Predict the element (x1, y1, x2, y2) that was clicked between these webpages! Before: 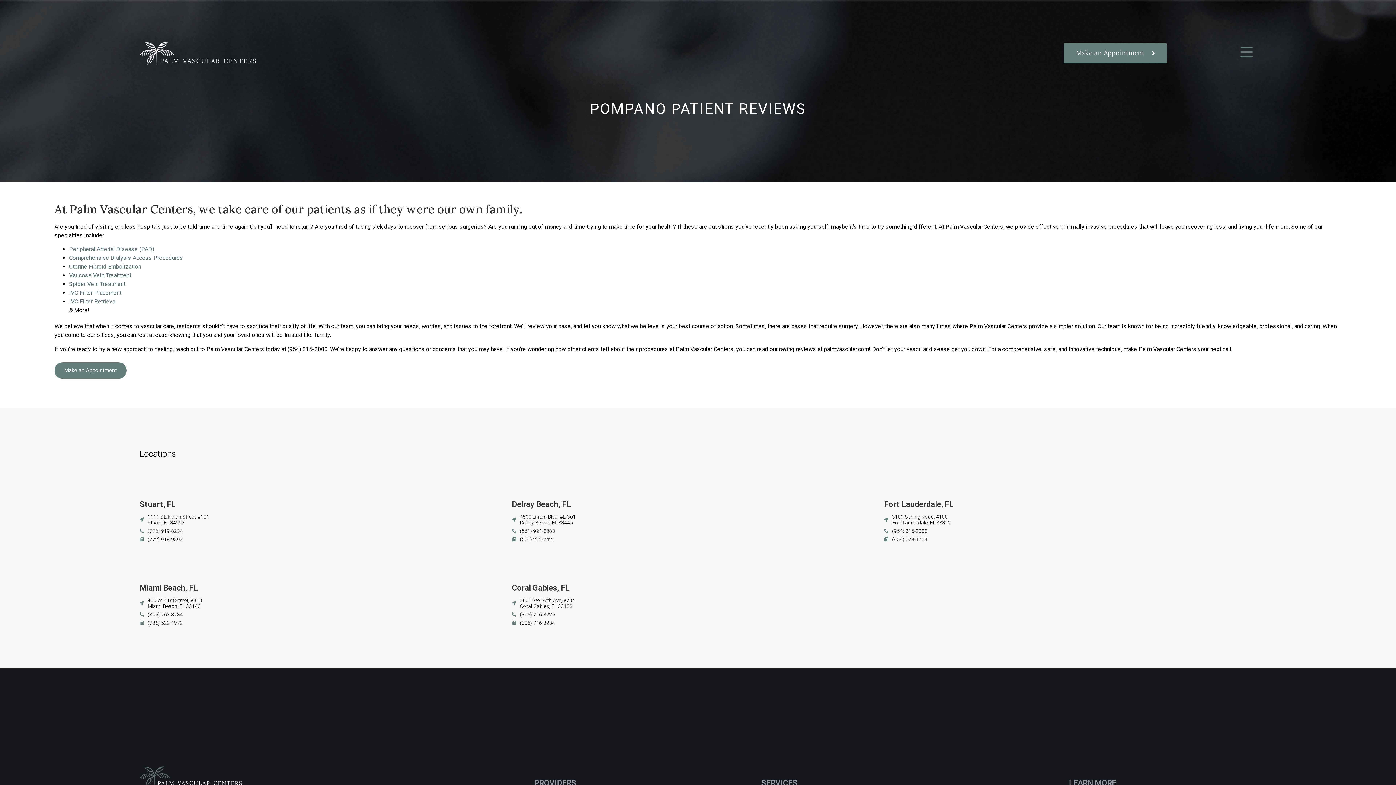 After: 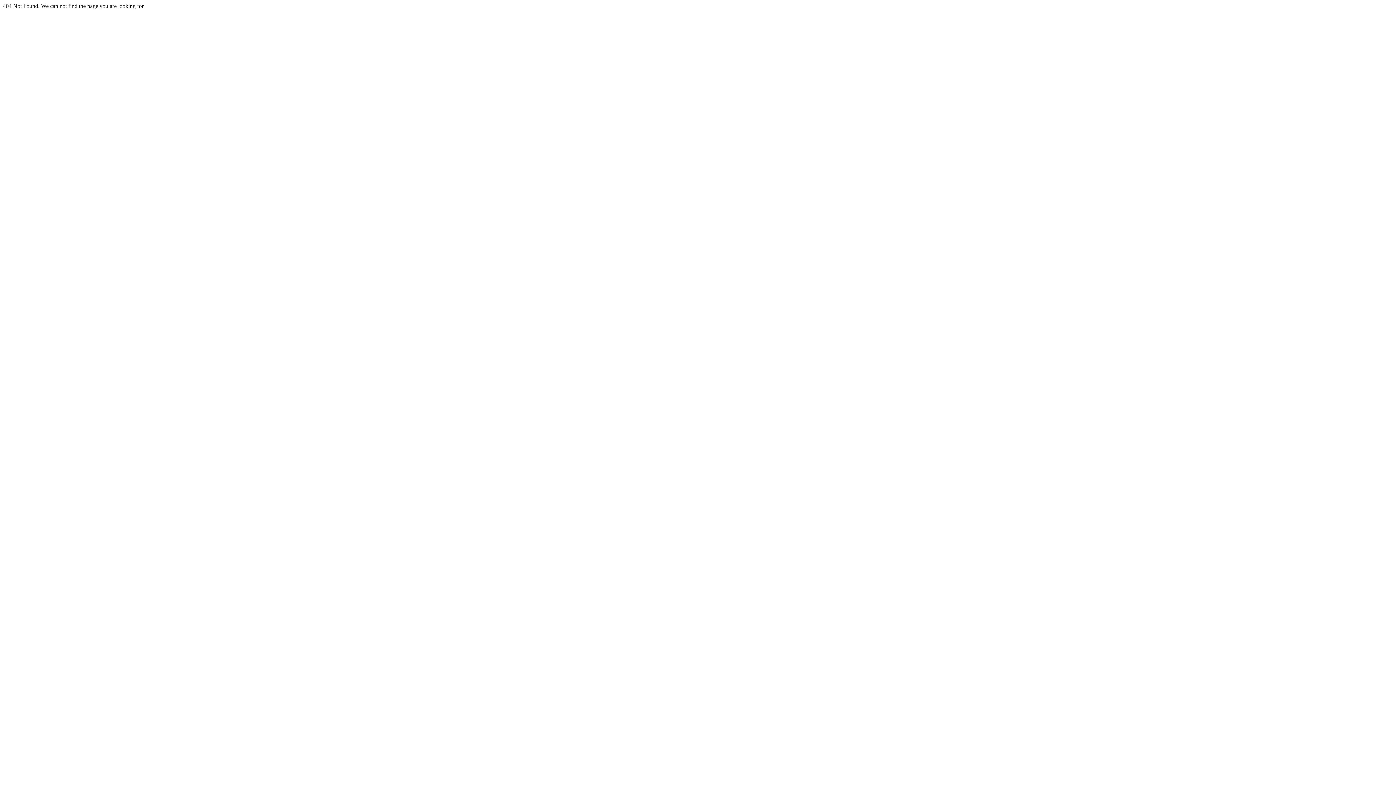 Action: label: IVC Filter Retrieval bbox: (69, 298, 116, 305)